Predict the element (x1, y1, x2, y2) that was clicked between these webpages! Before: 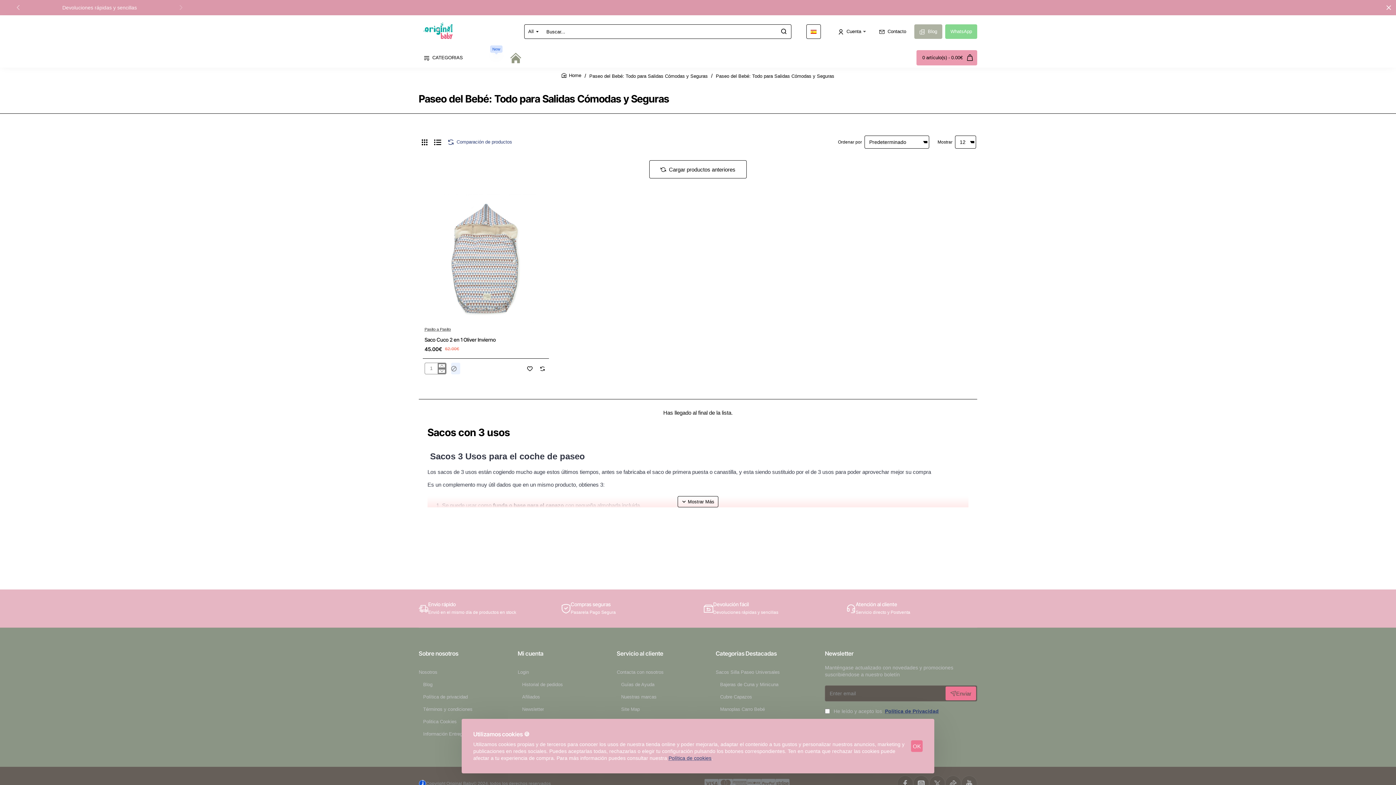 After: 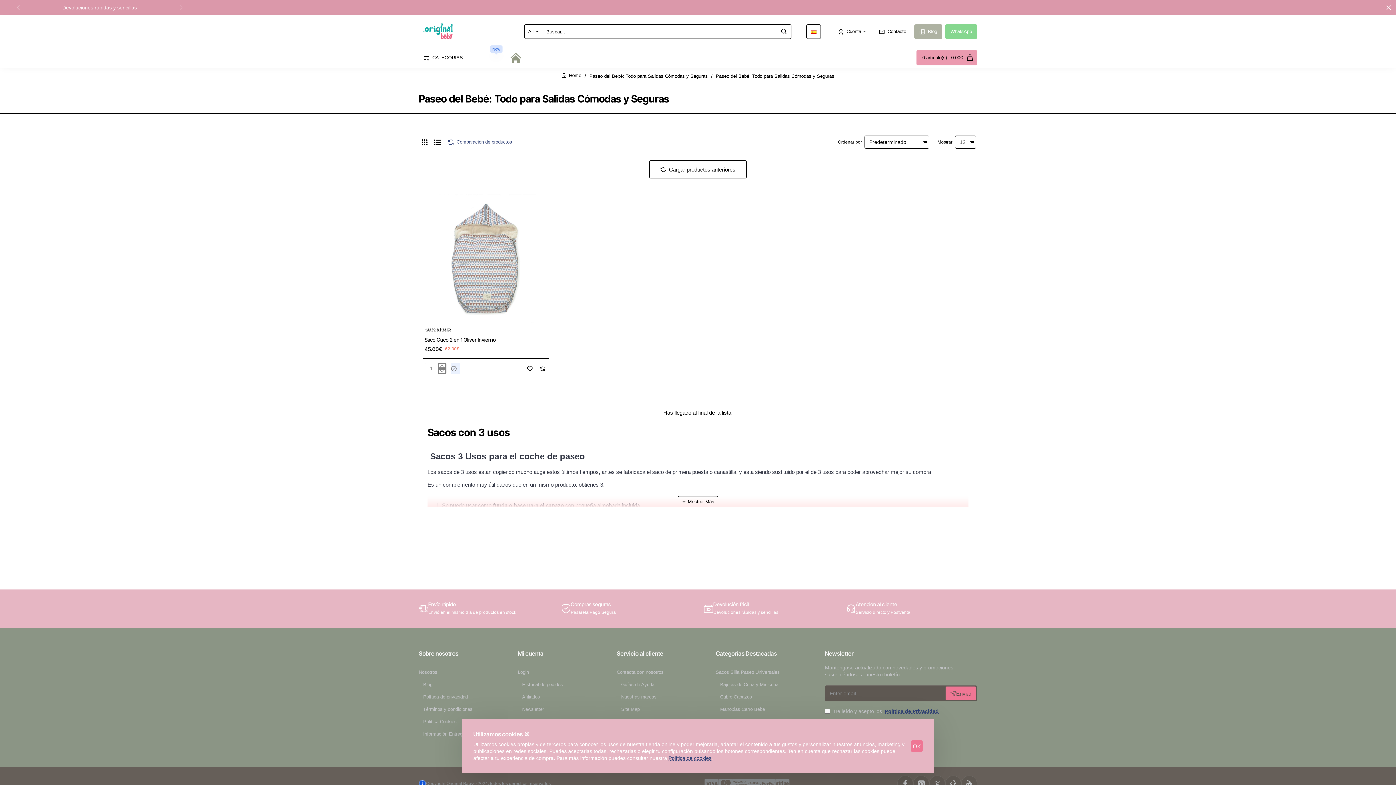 Action: label: Cuadrícula bbox: (418, 136, 430, 148)